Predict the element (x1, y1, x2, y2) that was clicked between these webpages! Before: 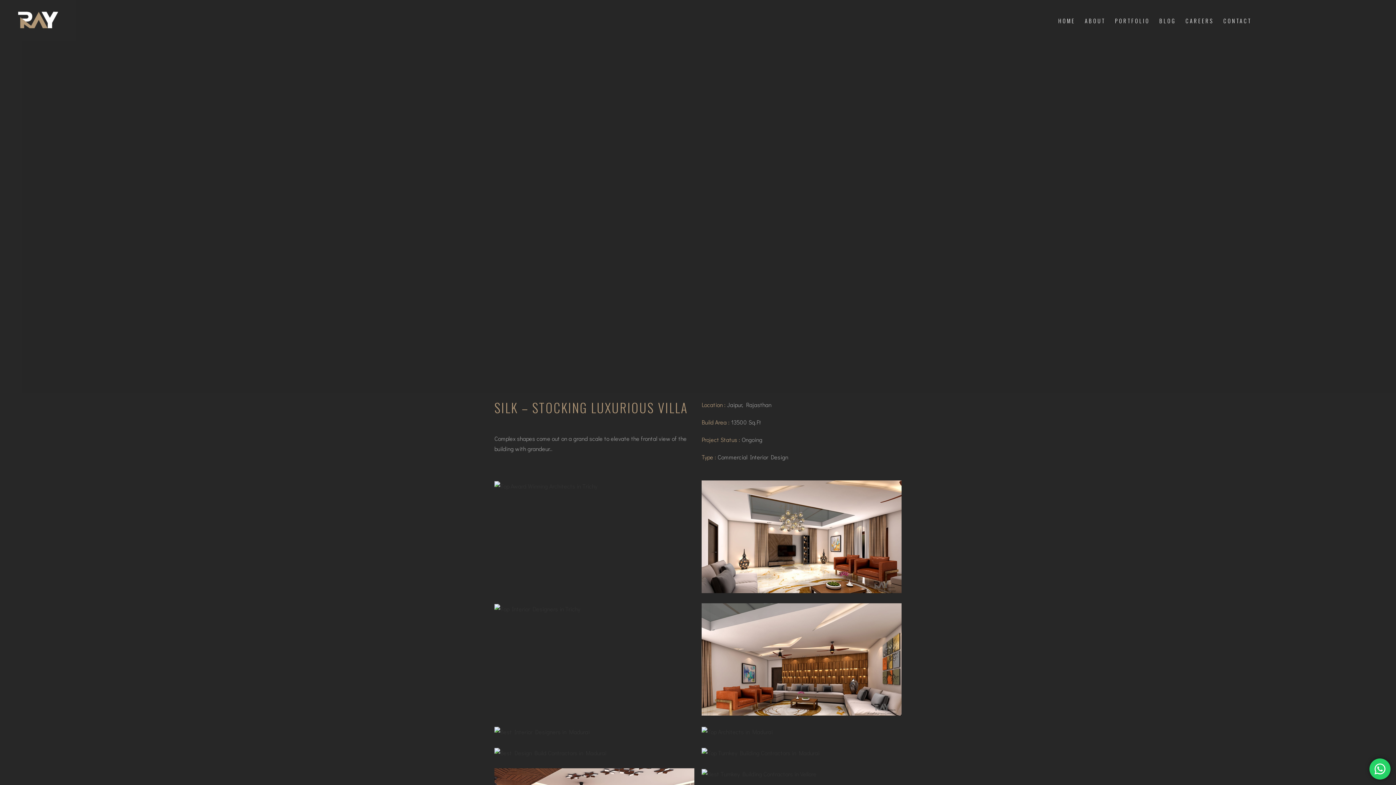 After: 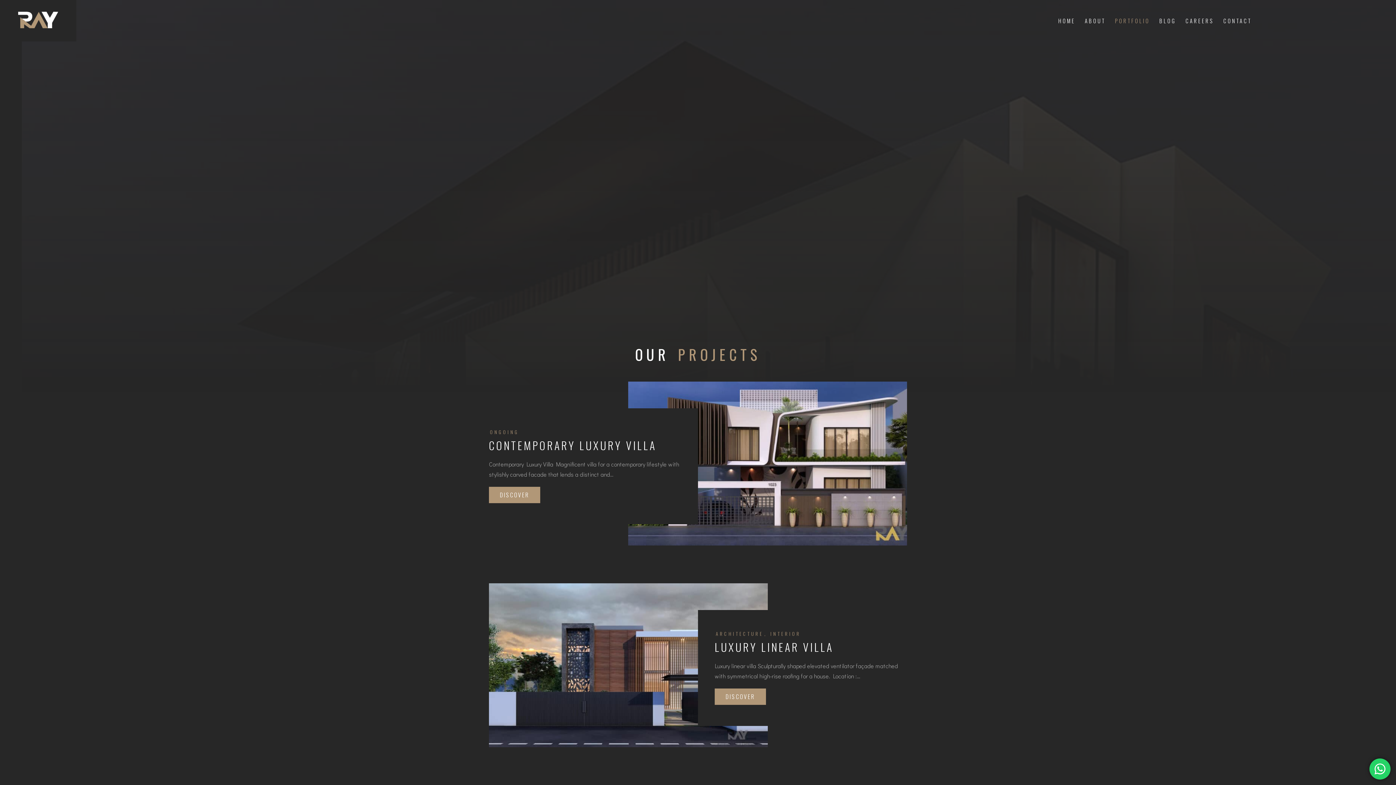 Action: bbox: (1112, 12, 1153, 28) label: PORTFOLIO